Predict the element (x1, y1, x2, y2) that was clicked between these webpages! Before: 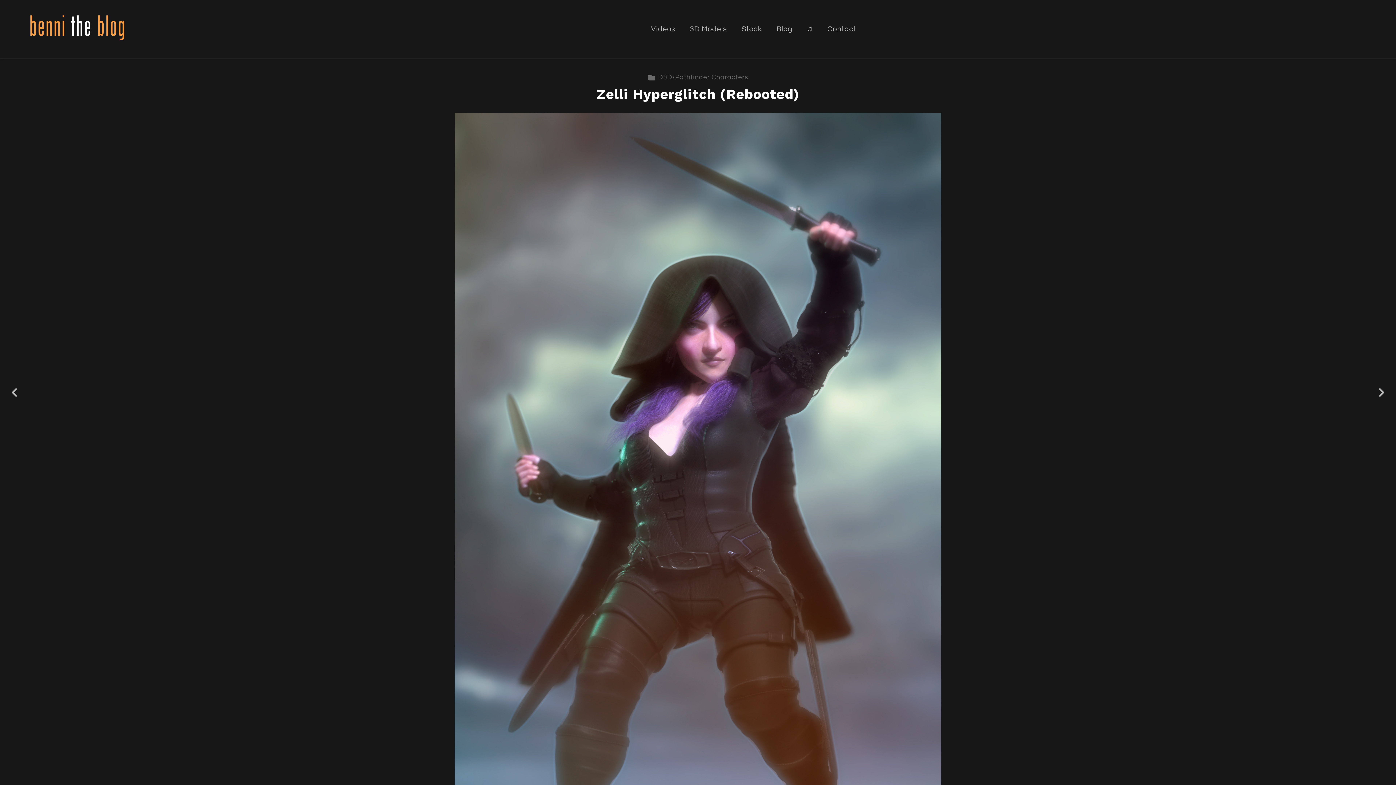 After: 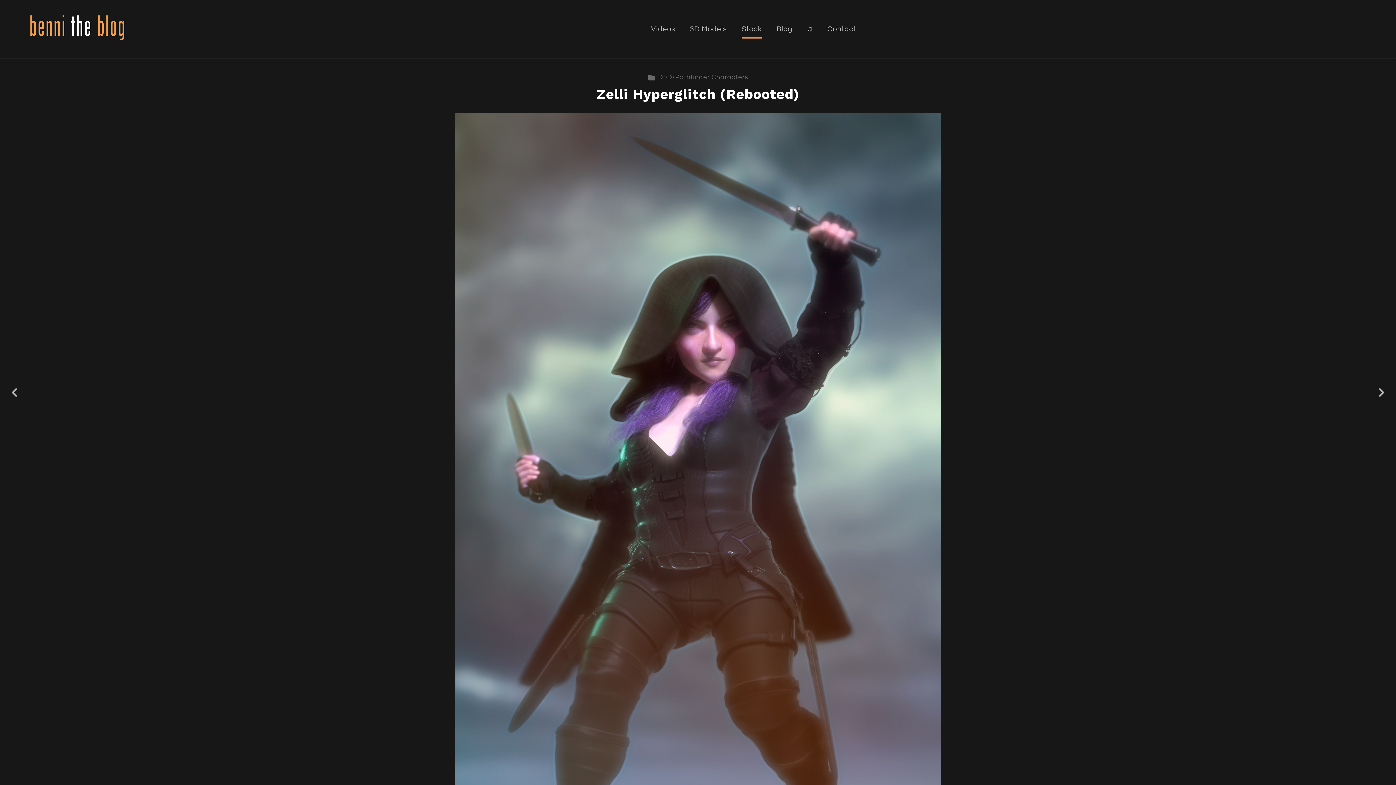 Action: label: Stock bbox: (741, 25, 762, 38)